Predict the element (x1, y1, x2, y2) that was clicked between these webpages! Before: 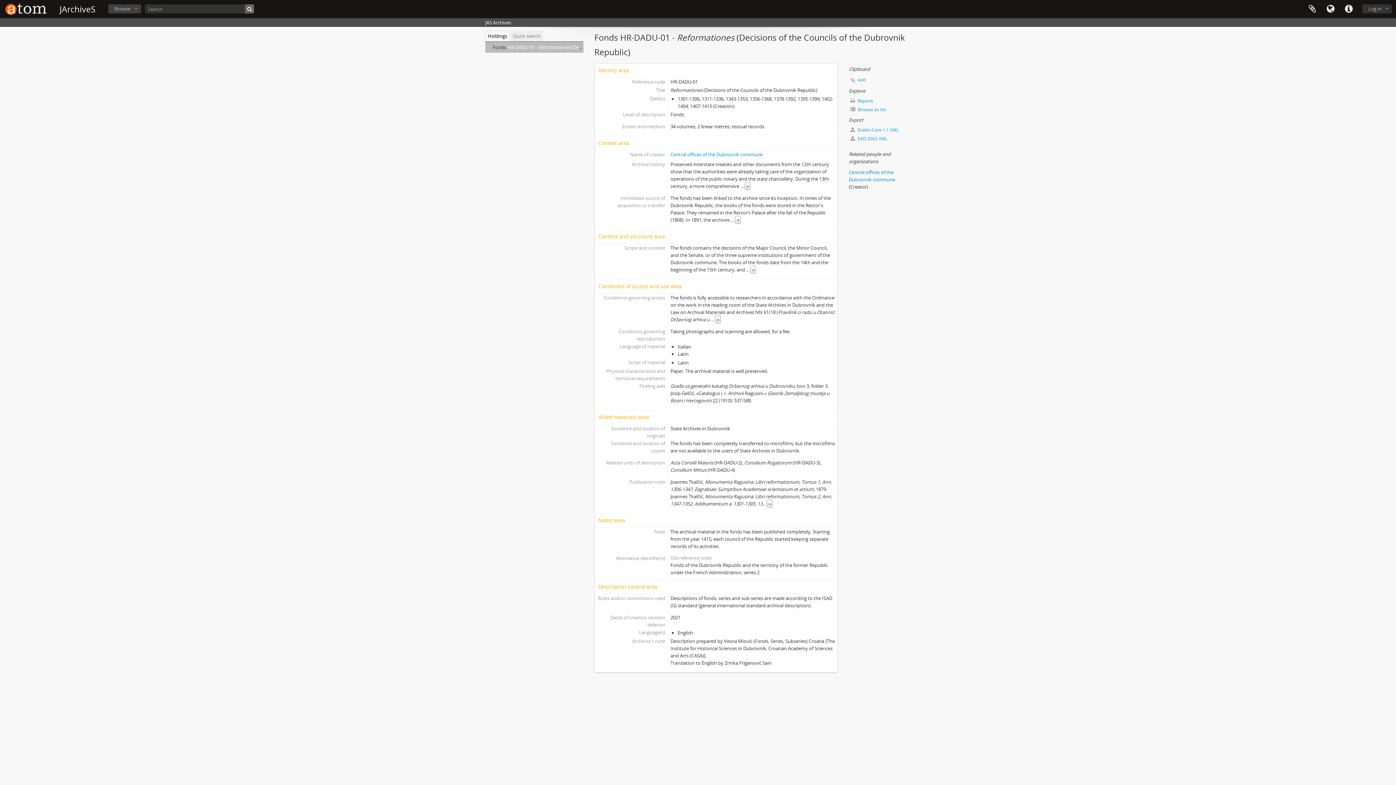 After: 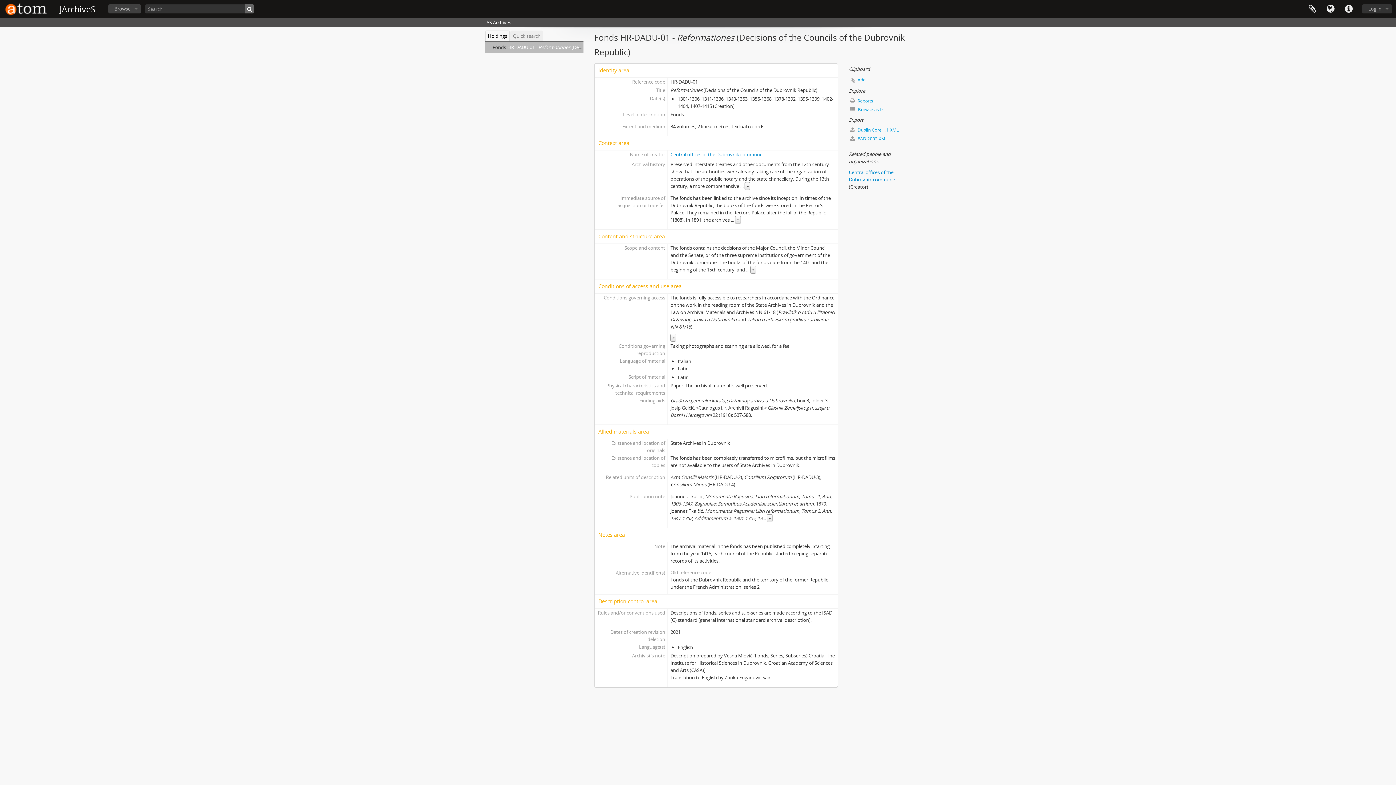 Action: label: » bbox: (715, 315, 721, 323)